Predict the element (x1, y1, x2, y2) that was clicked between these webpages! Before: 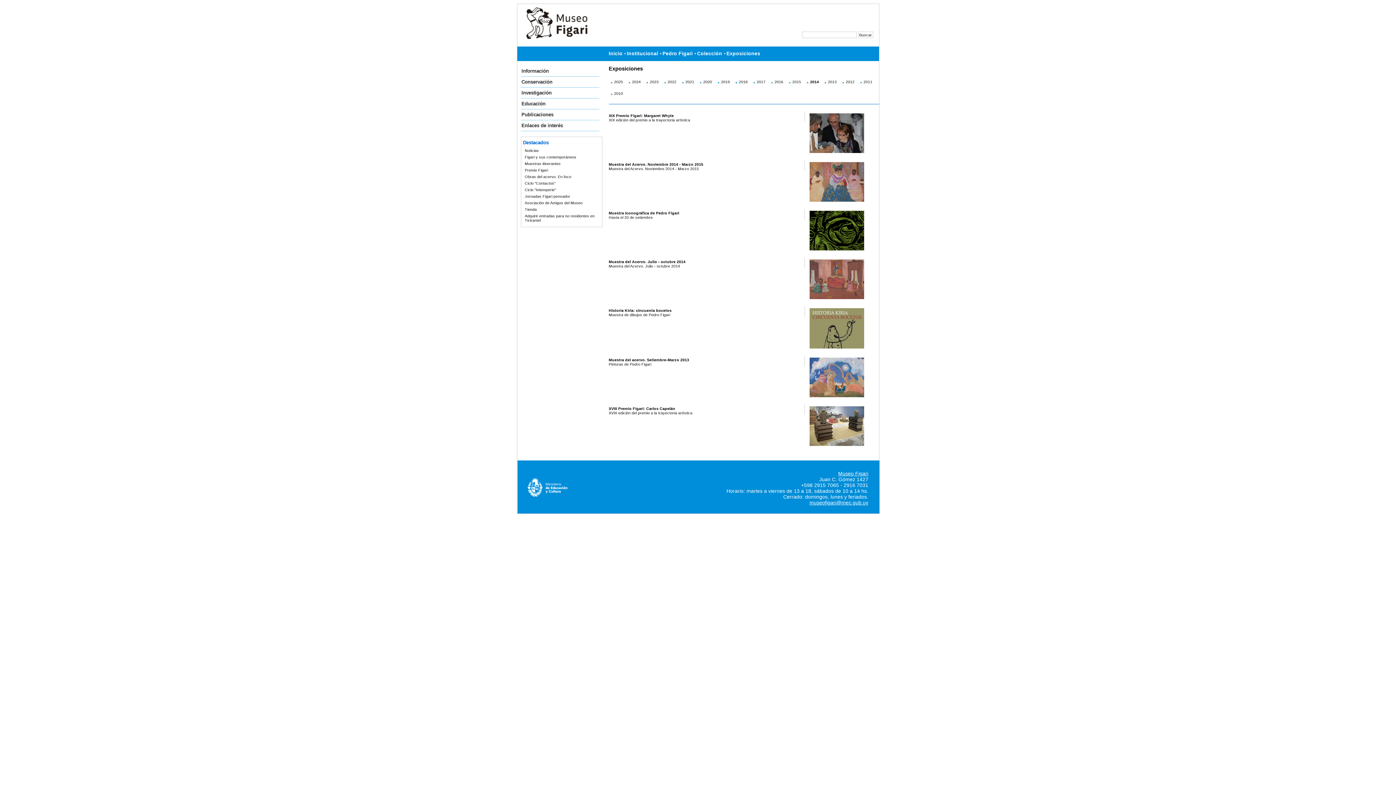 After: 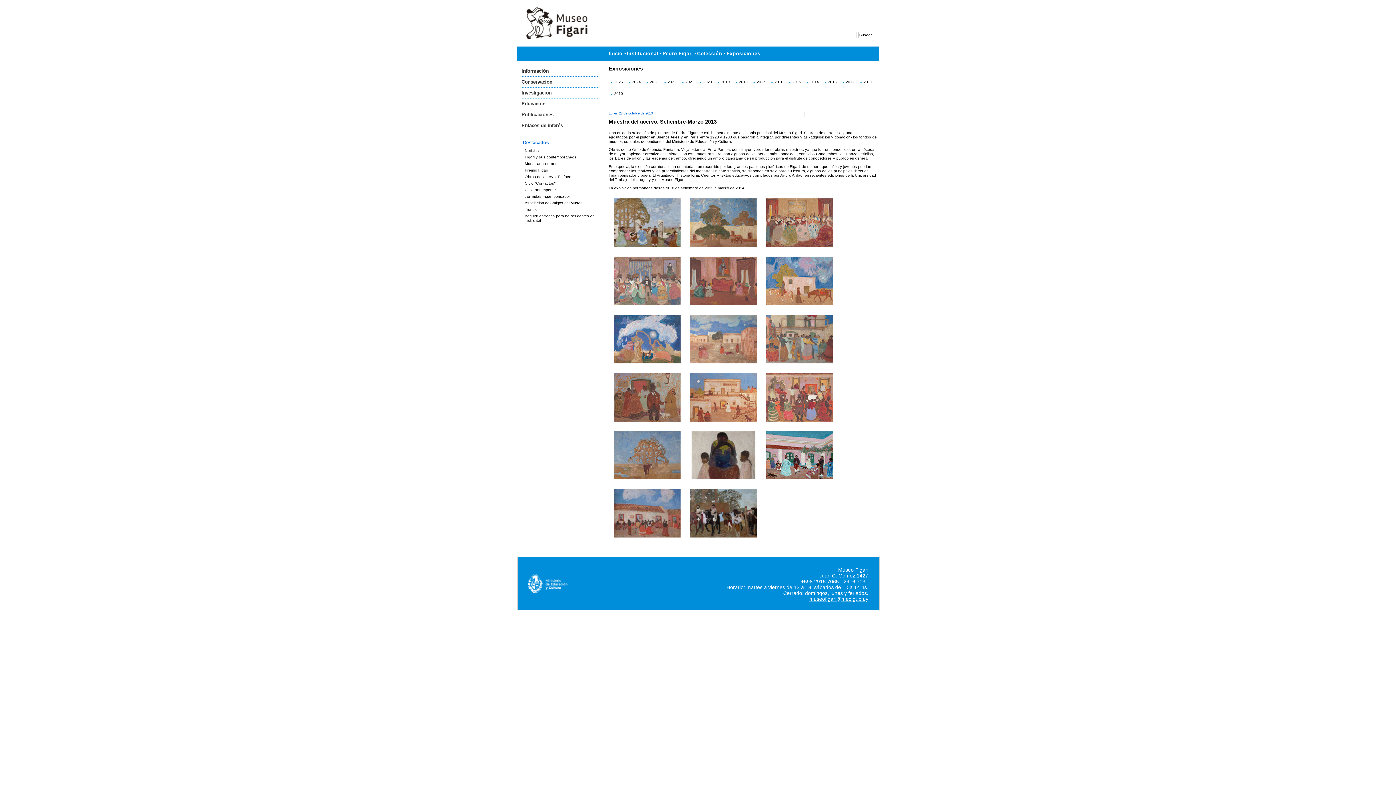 Action: bbox: (809, 392, 864, 398)